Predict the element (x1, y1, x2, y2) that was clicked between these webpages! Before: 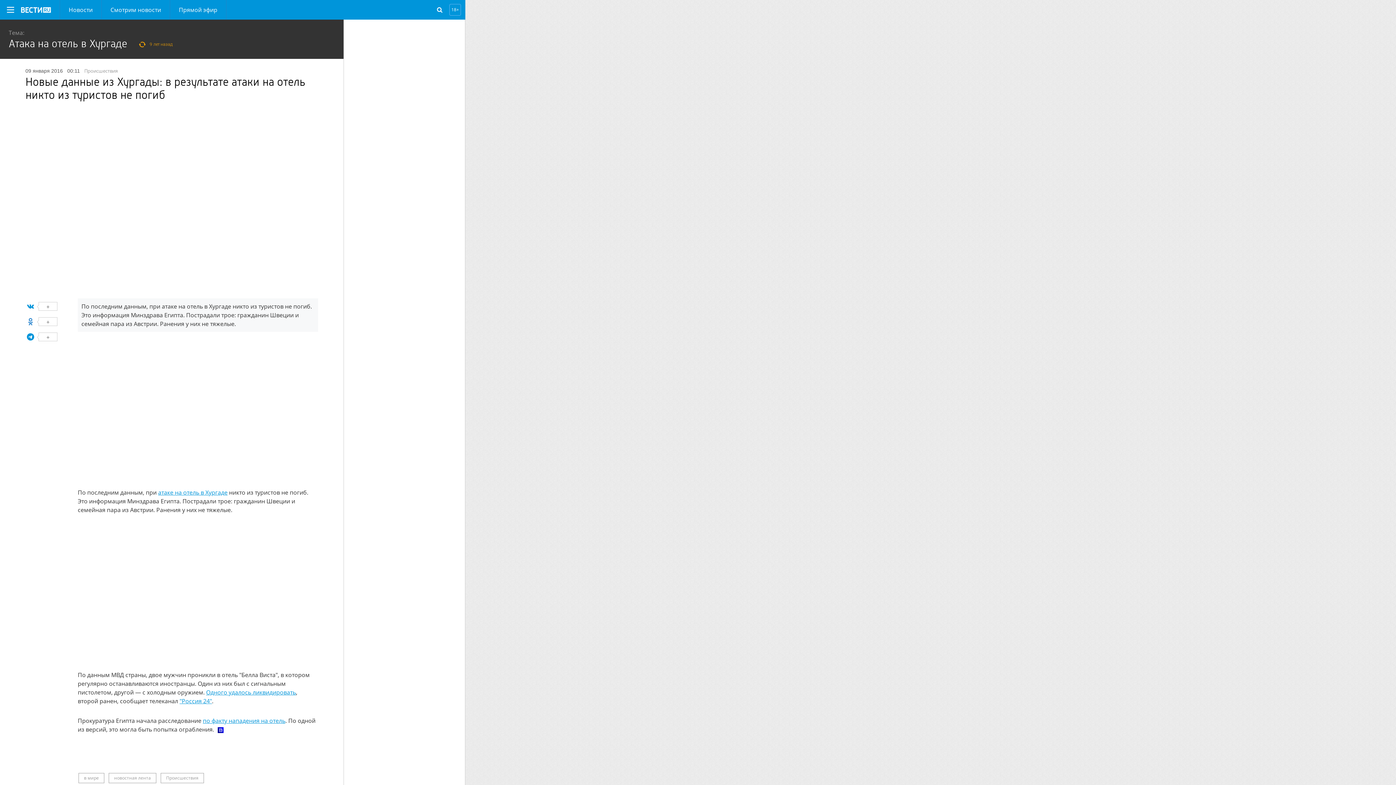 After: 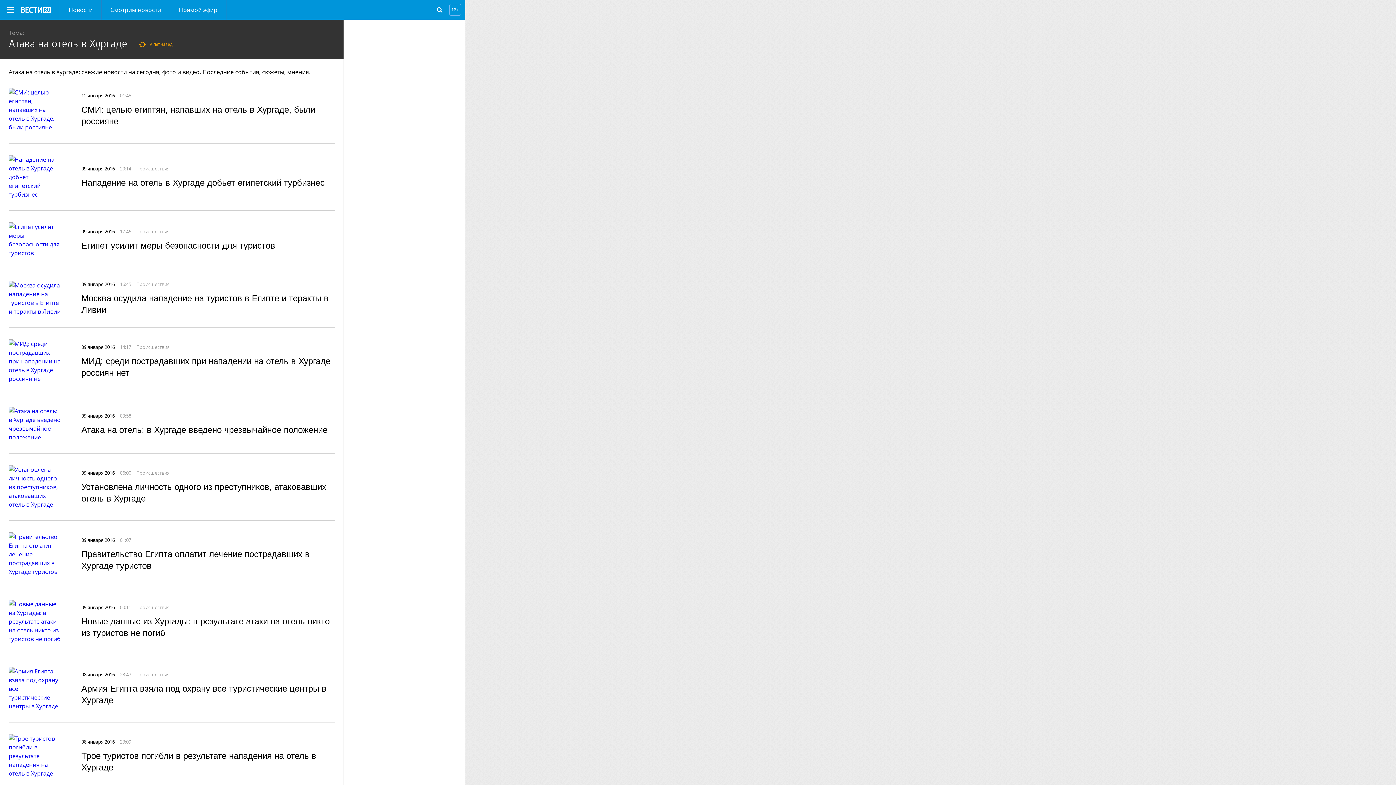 Action: bbox: (8, 37, 127, 49) label: Атака на отель в Хургаде